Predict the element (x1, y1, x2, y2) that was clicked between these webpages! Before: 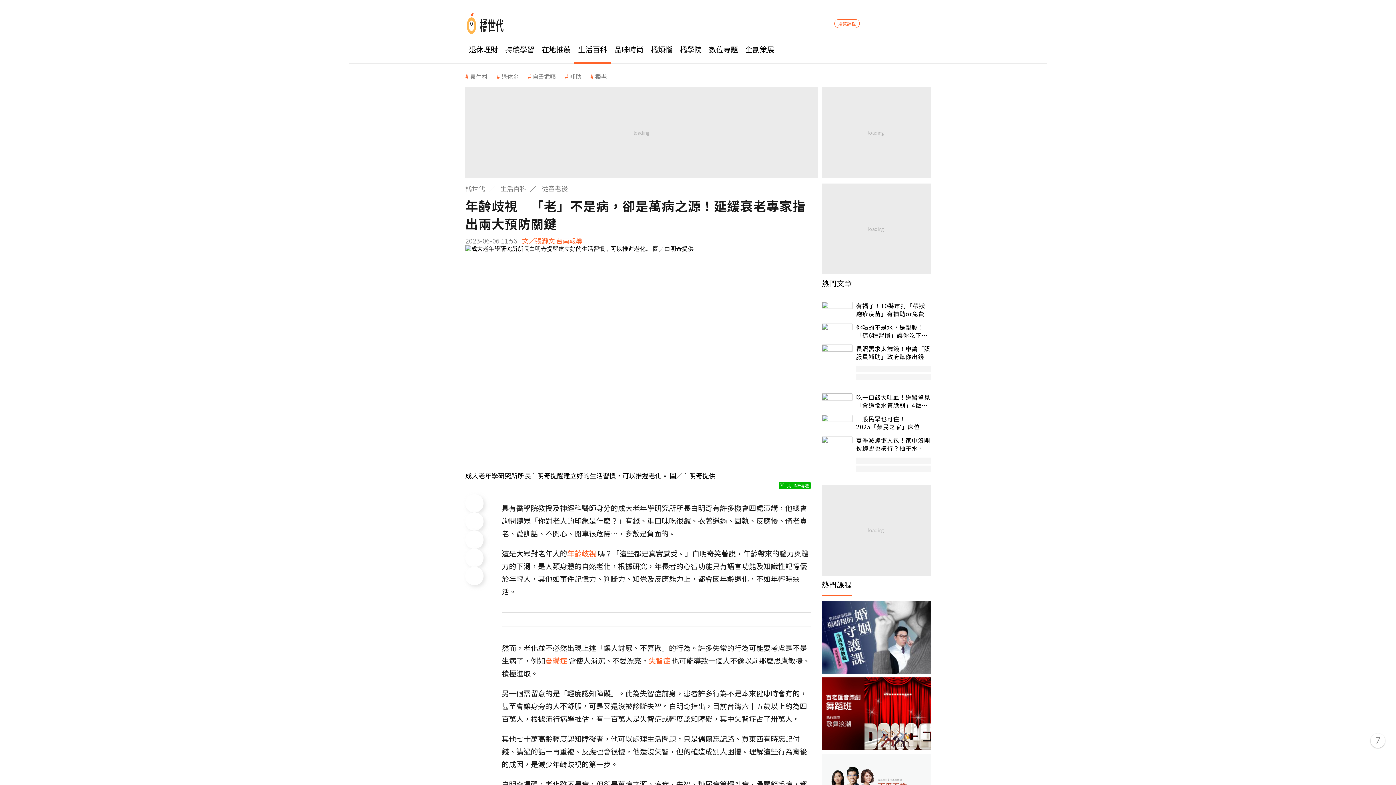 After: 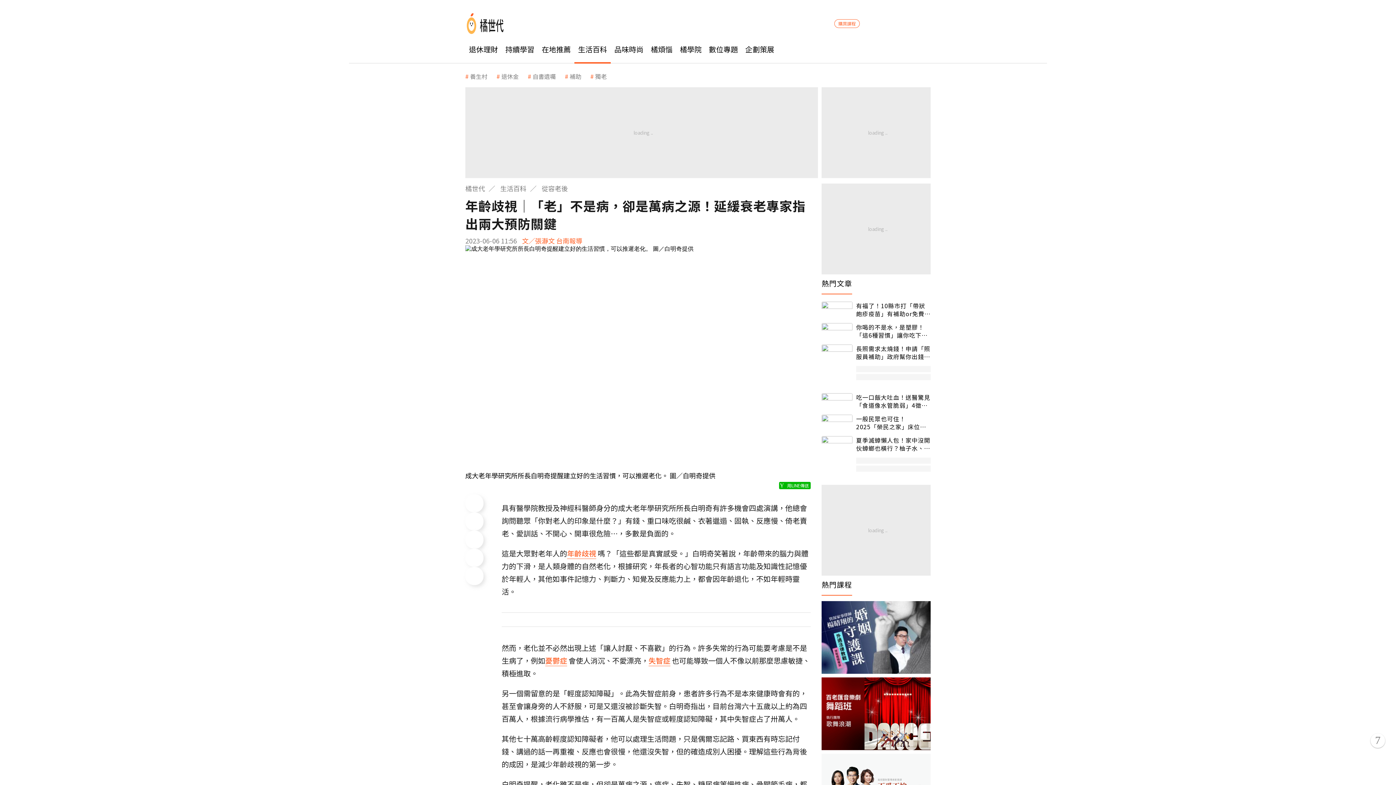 Action: bbox: (465, 494, 483, 512)